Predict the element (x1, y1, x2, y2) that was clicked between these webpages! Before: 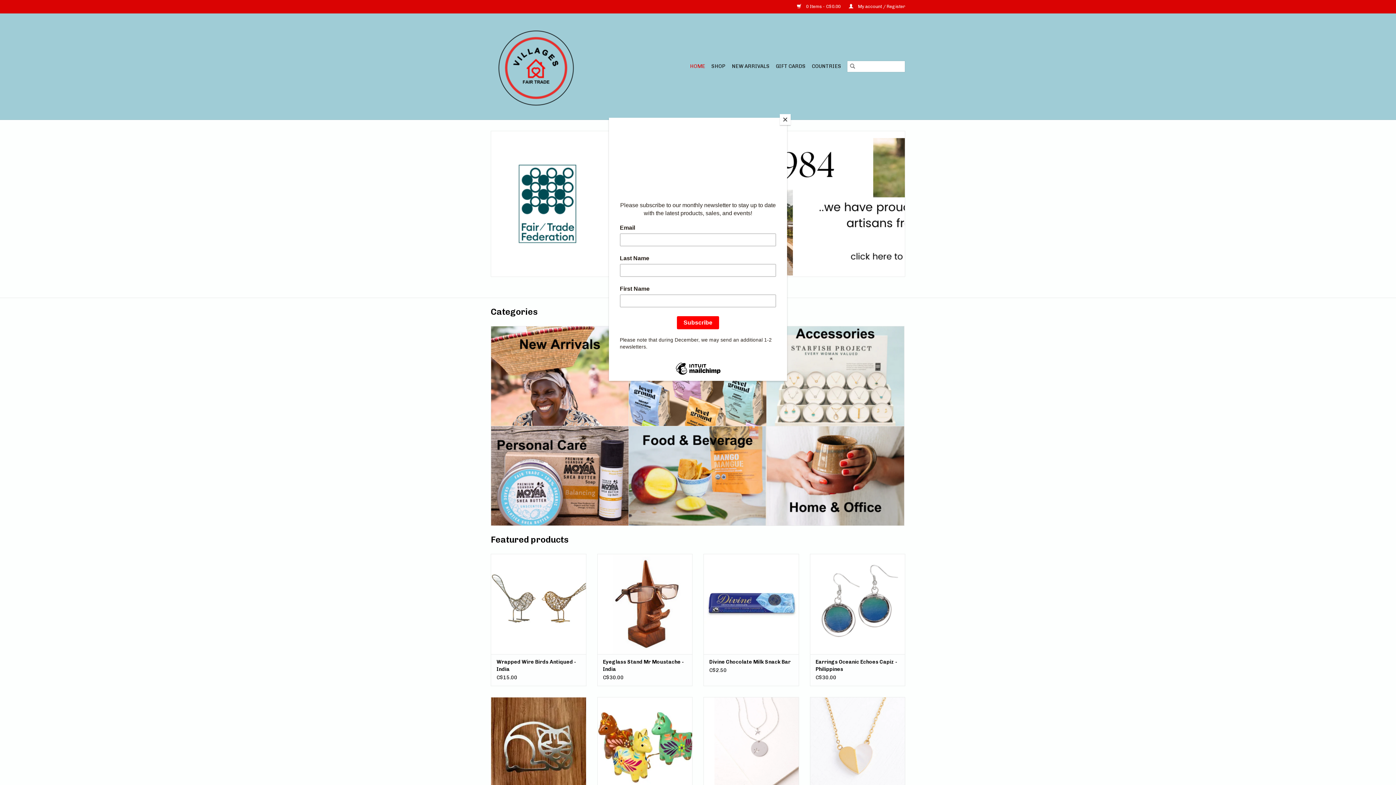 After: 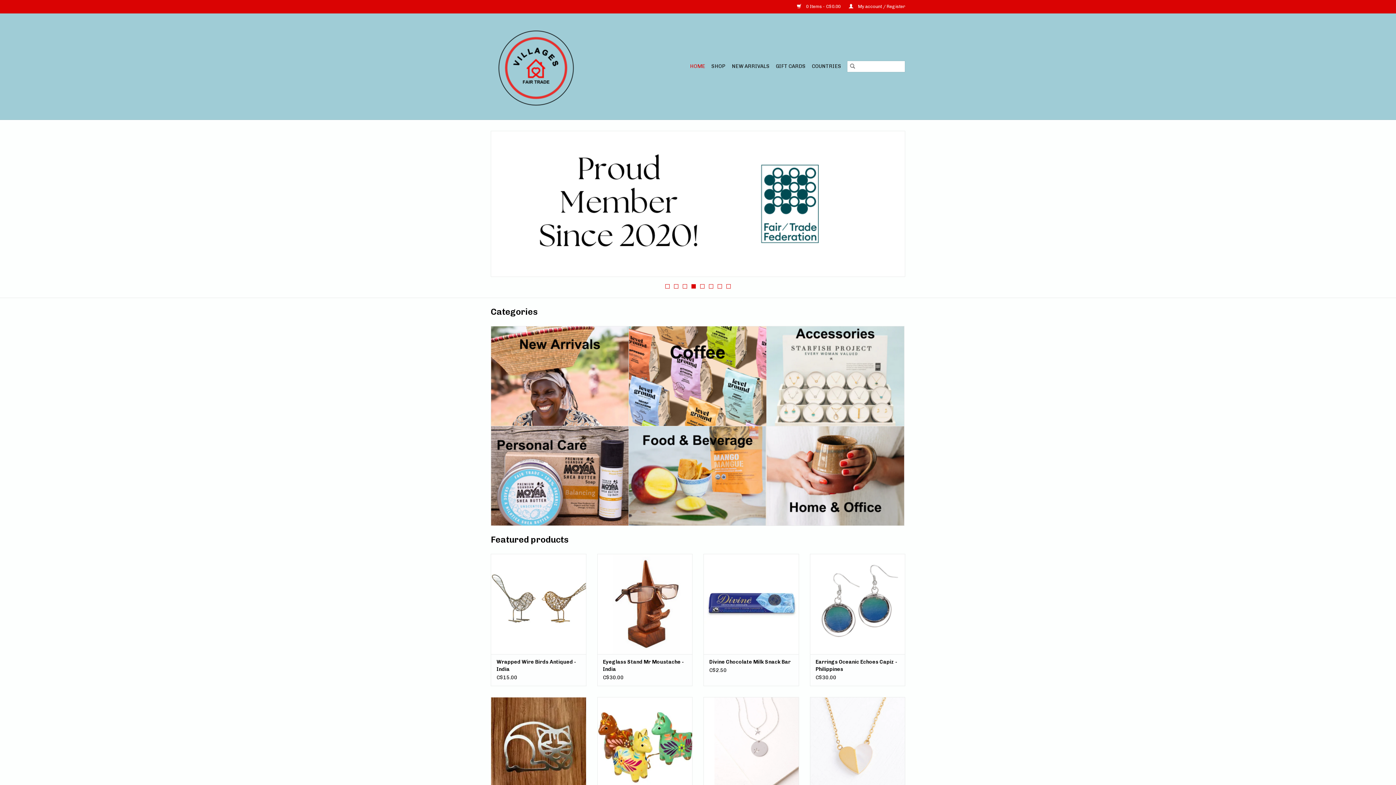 Action: label: Close bbox: (780, 114, 790, 125)